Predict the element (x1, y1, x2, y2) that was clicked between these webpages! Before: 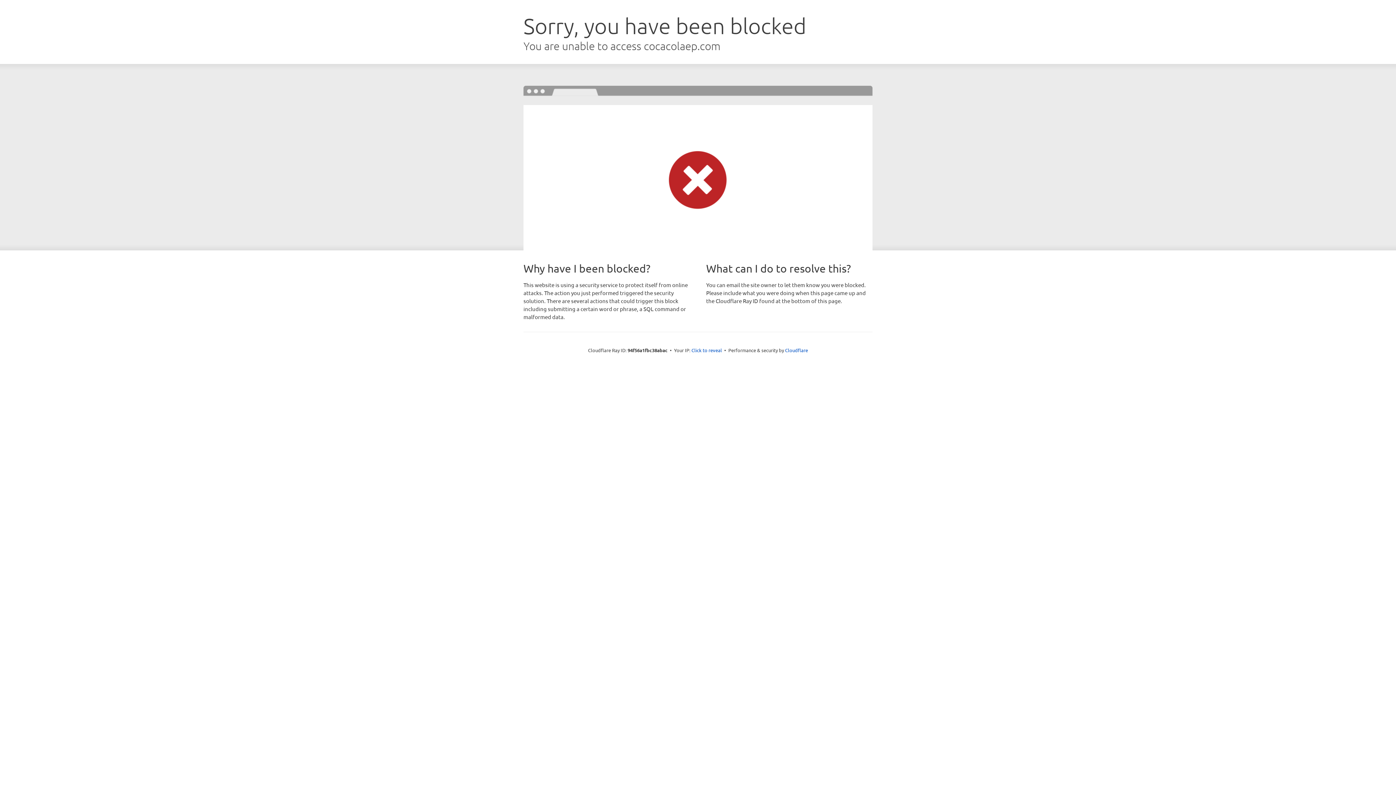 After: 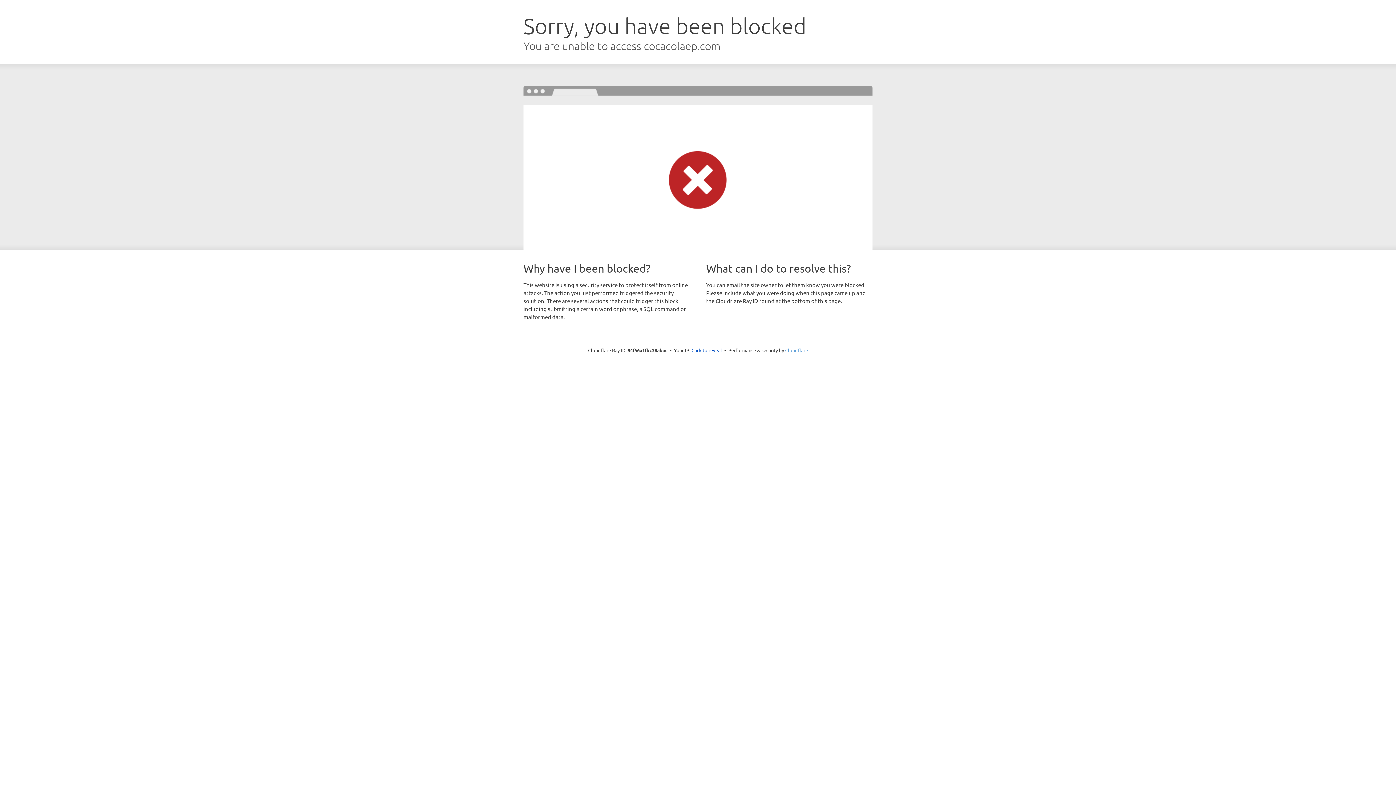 Action: label: Cloudflare bbox: (785, 347, 808, 353)